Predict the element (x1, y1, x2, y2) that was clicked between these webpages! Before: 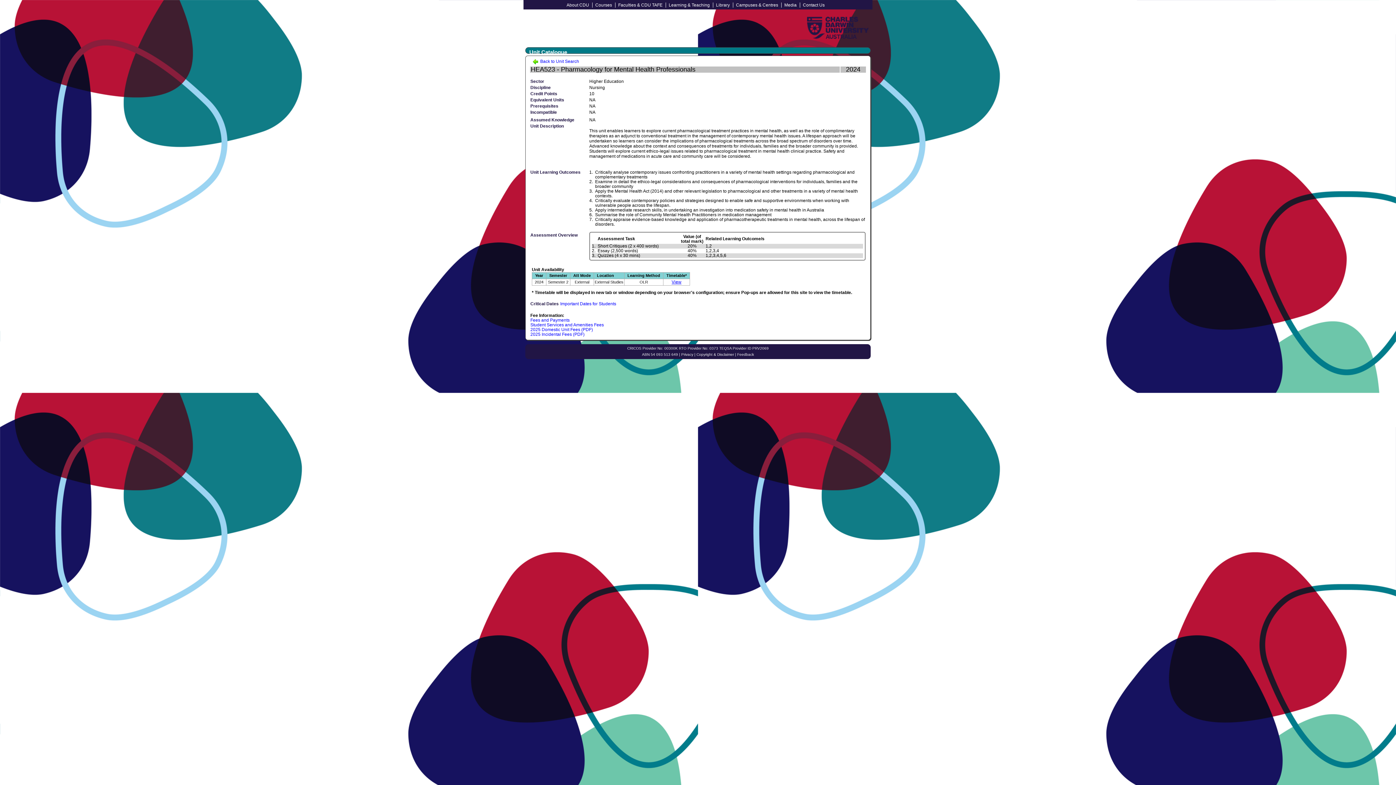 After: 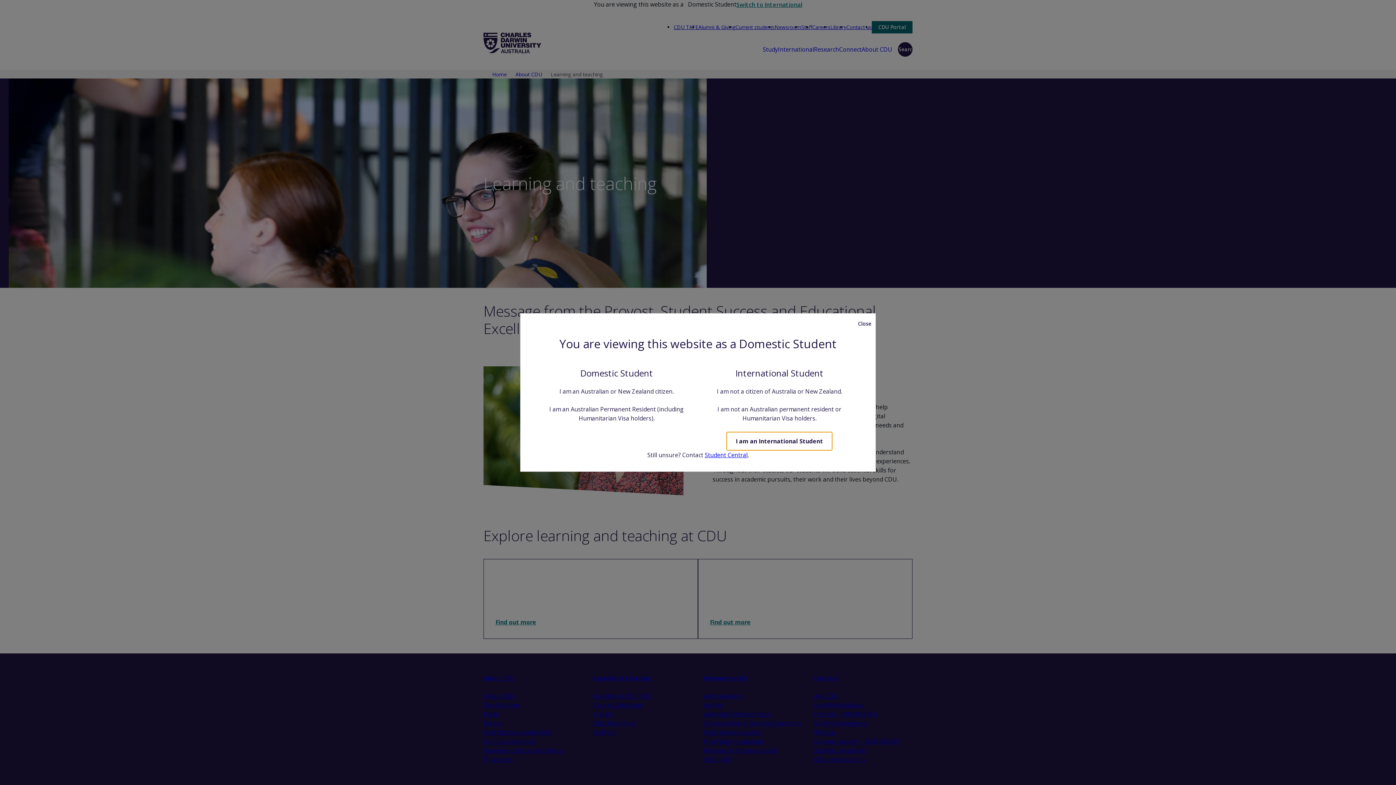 Action: bbox: (668, 2, 710, 7) label: Learning & Teaching